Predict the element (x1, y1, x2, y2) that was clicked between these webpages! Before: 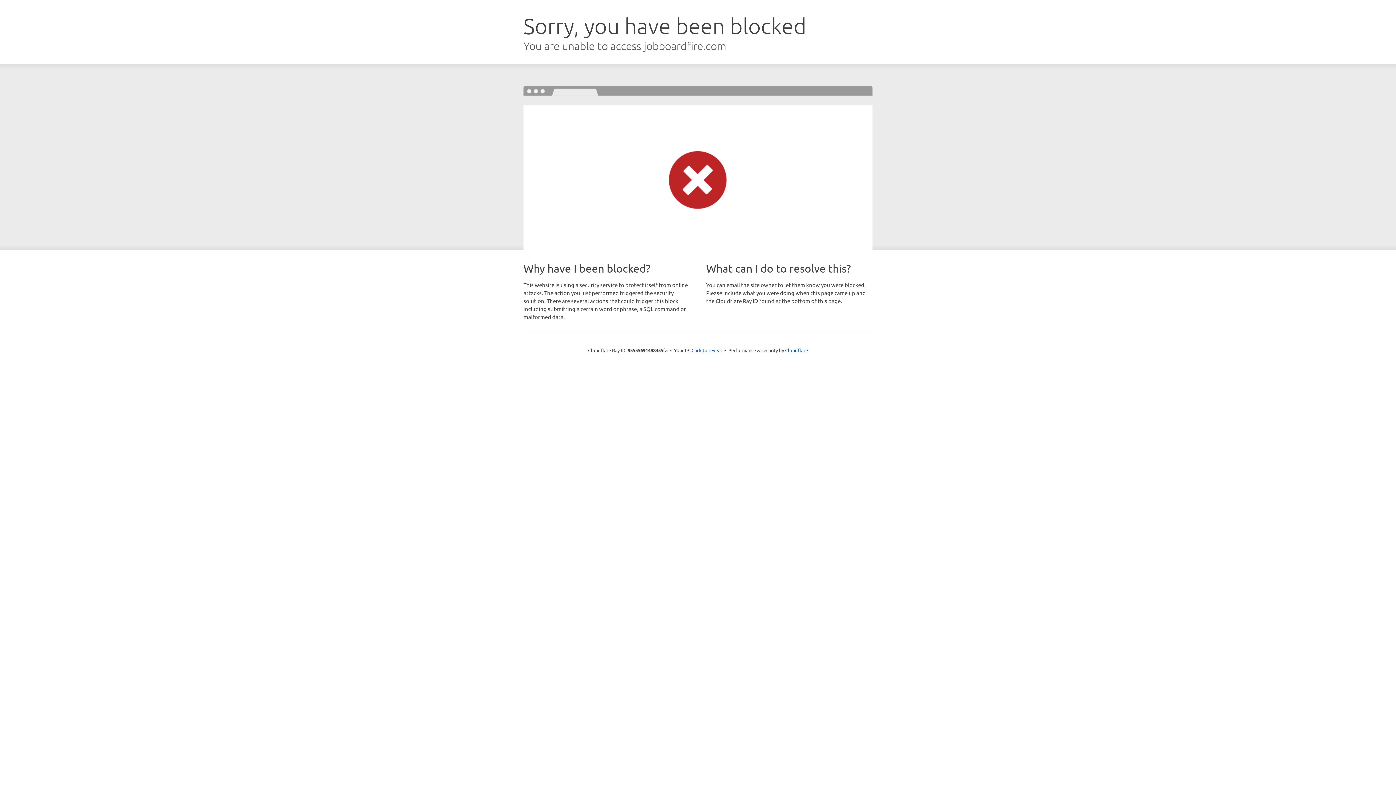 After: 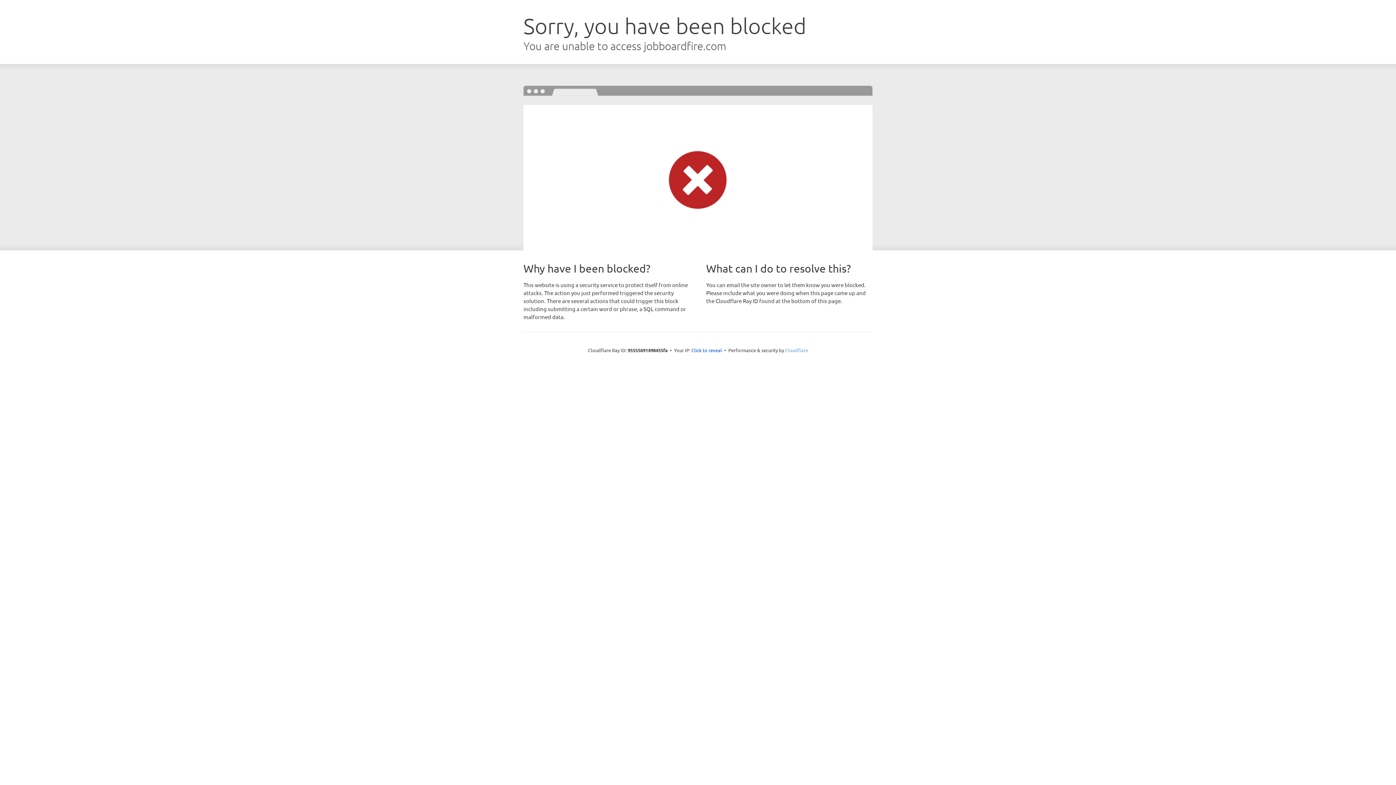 Action: bbox: (785, 347, 808, 353) label: Cloudflare